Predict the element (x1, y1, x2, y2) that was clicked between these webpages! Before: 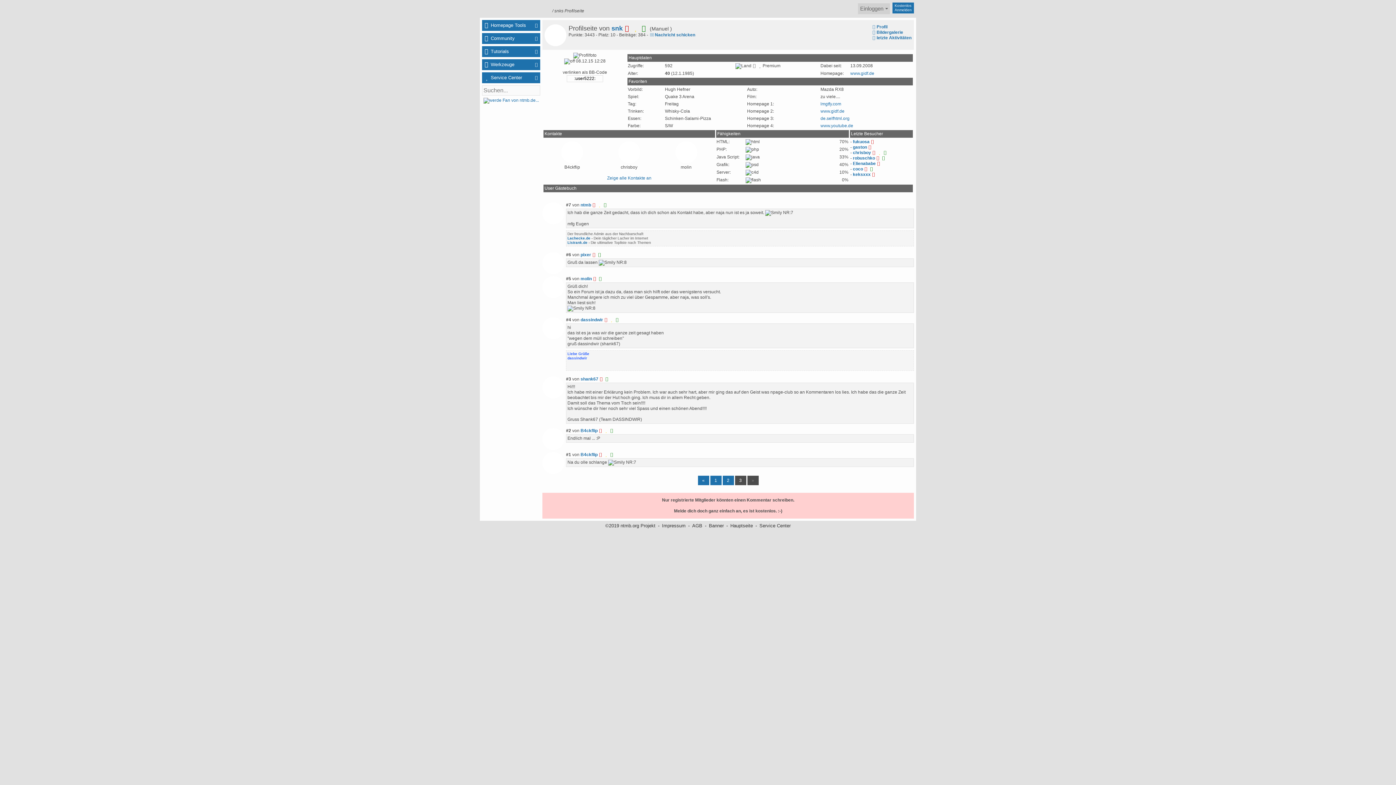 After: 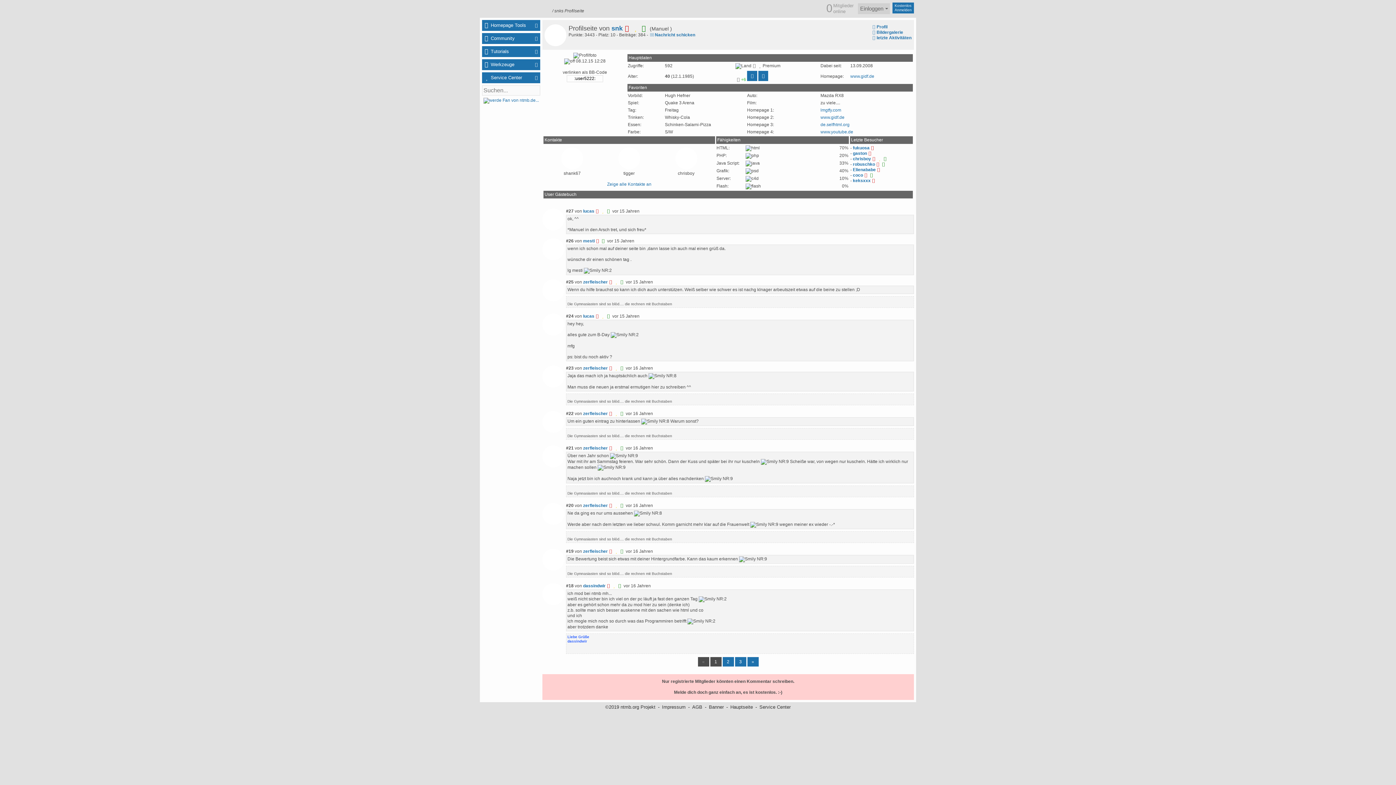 Action: label: 1 bbox: (710, 476, 721, 485)